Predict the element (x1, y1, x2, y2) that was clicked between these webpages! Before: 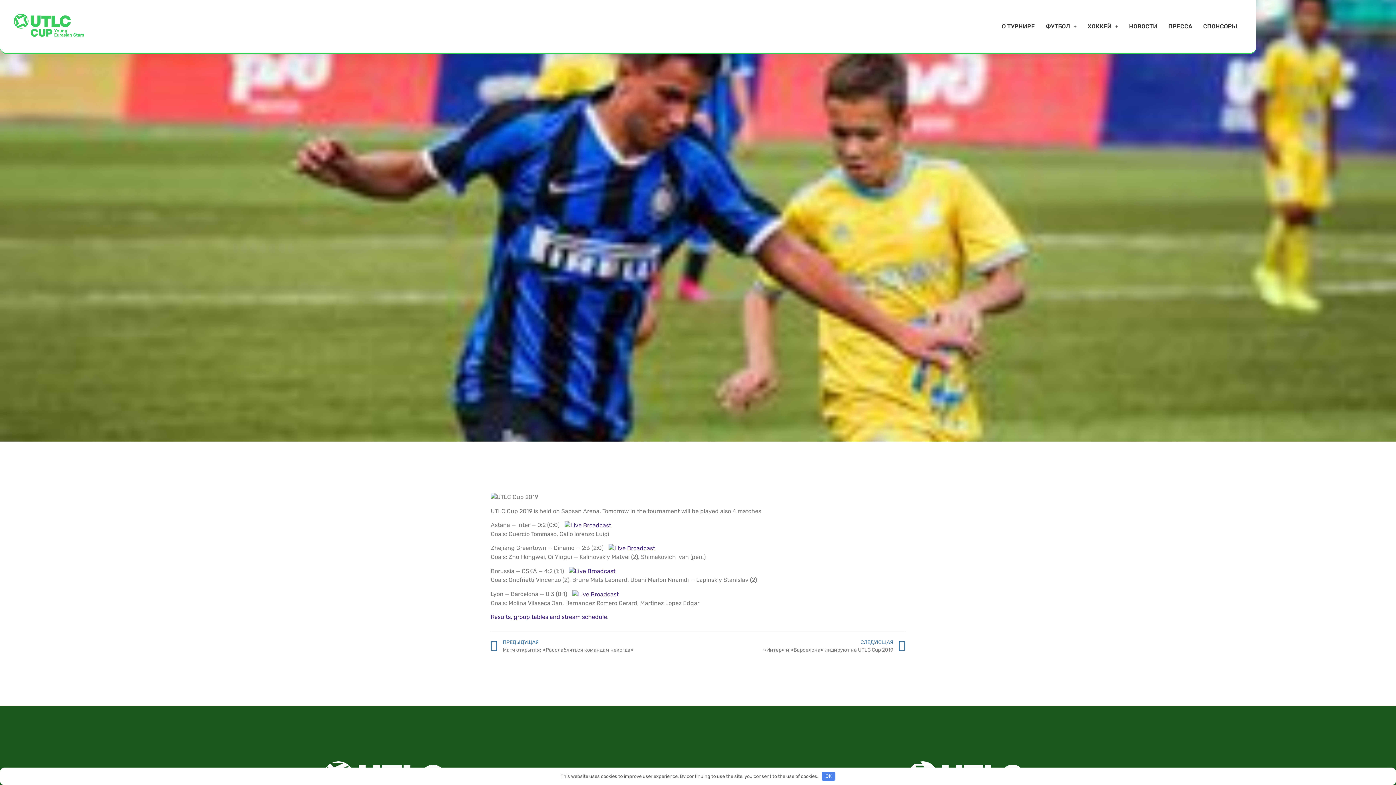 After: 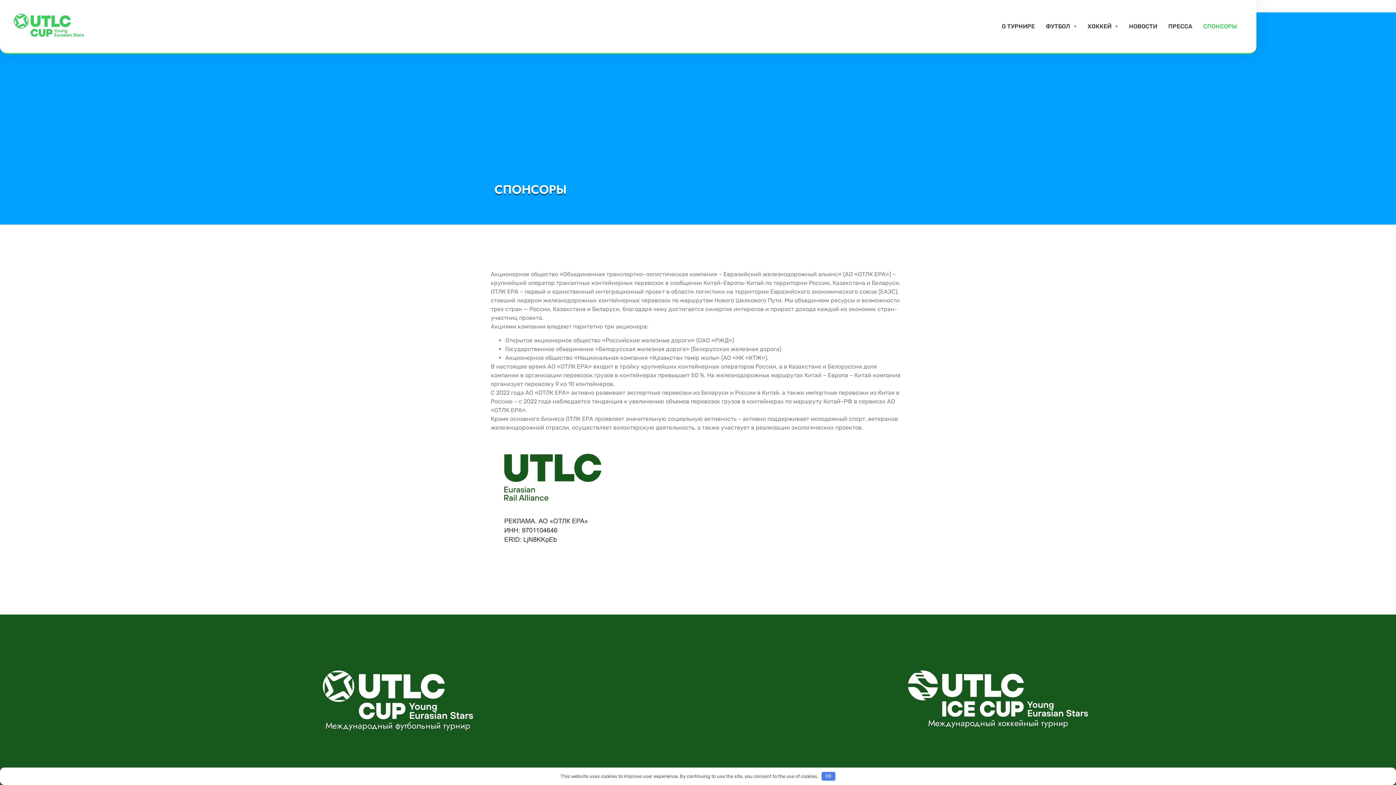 Action: bbox: (1198, 18, 1242, 34) label: СПОНСОРЫ